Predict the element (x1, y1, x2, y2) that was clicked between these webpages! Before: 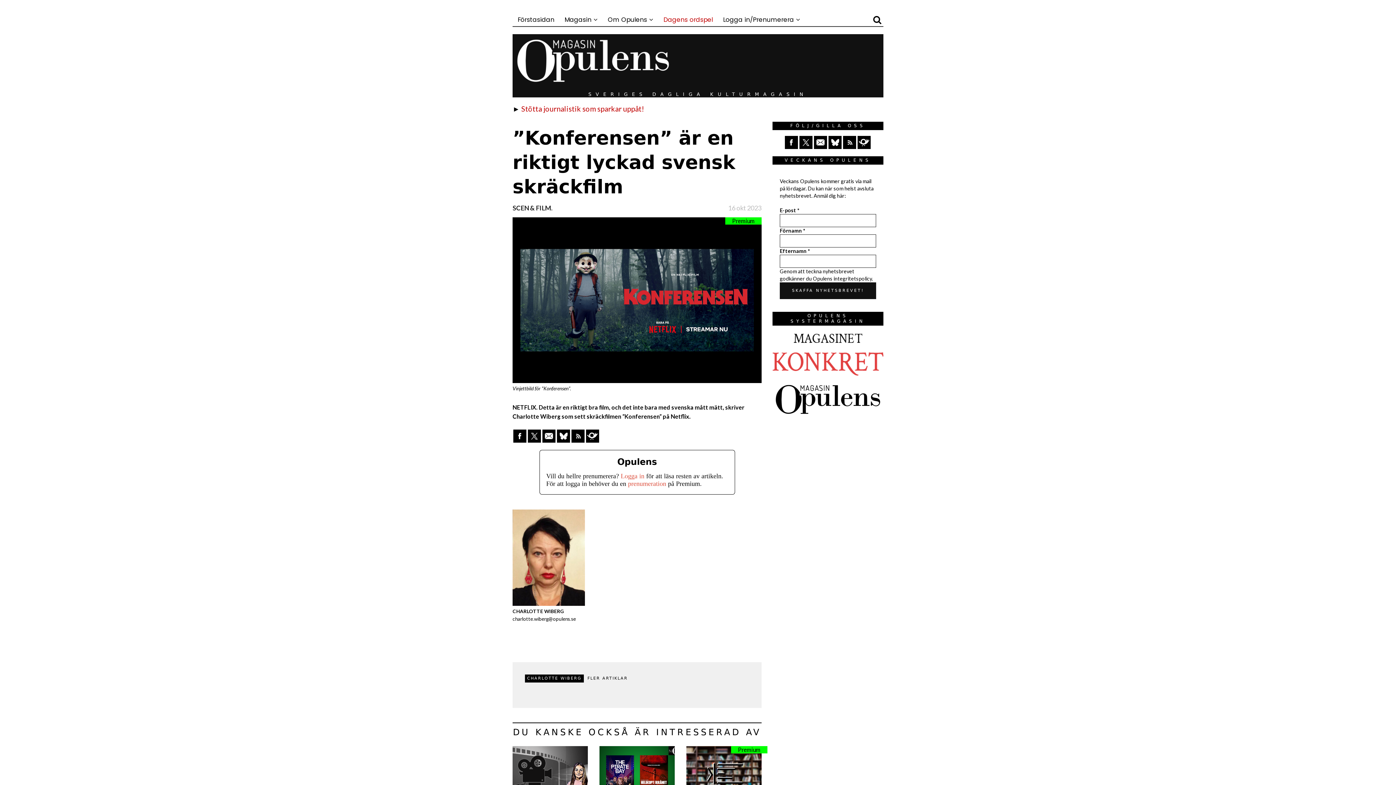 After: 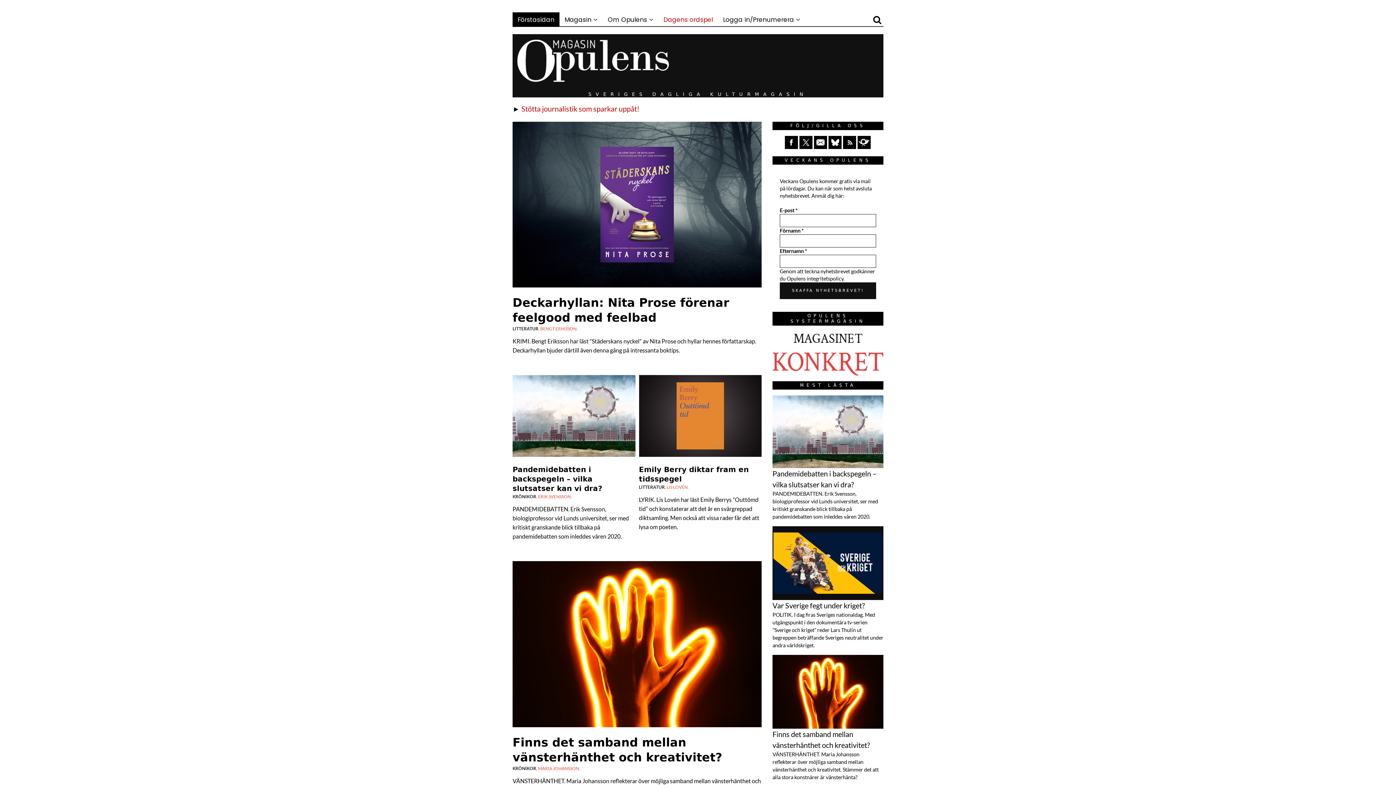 Action: bbox: (512, 54, 673, 68)